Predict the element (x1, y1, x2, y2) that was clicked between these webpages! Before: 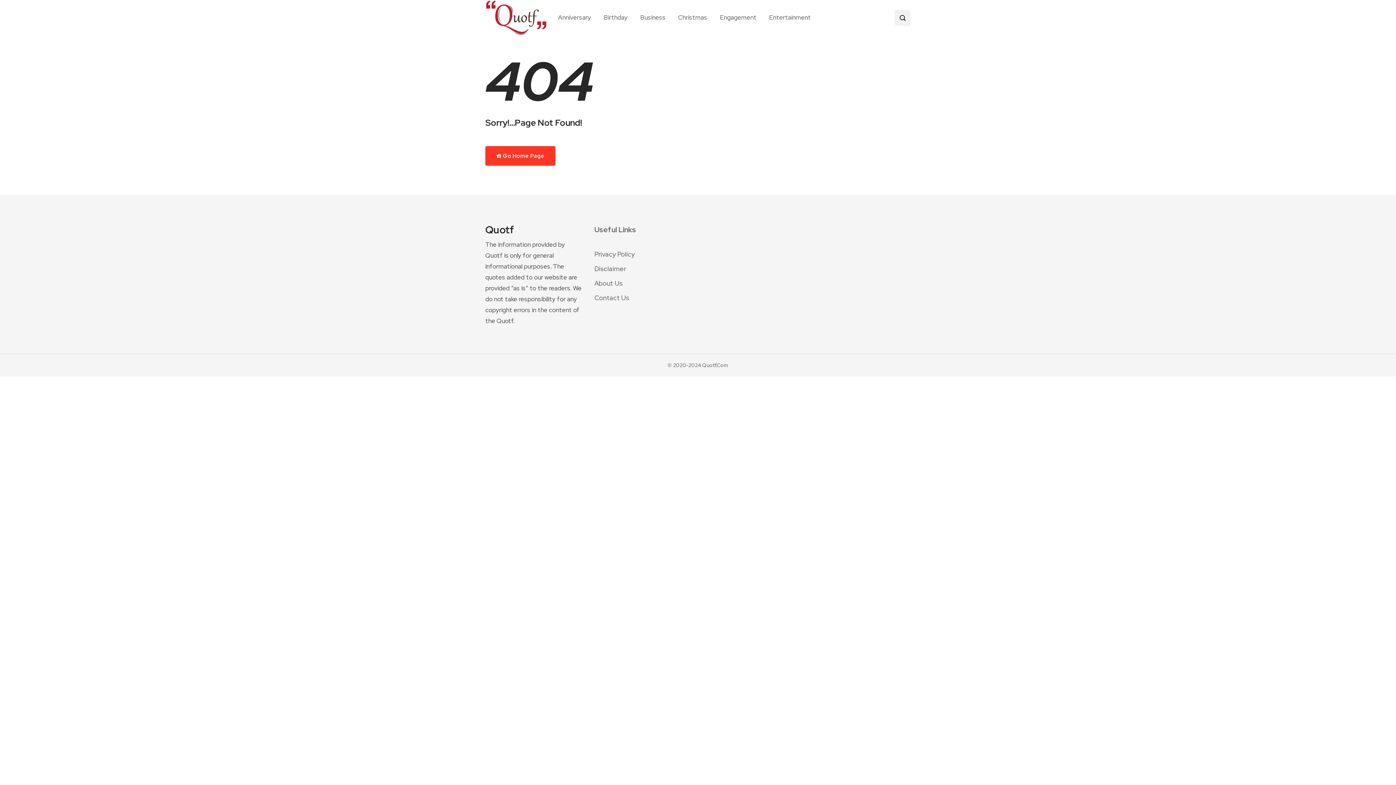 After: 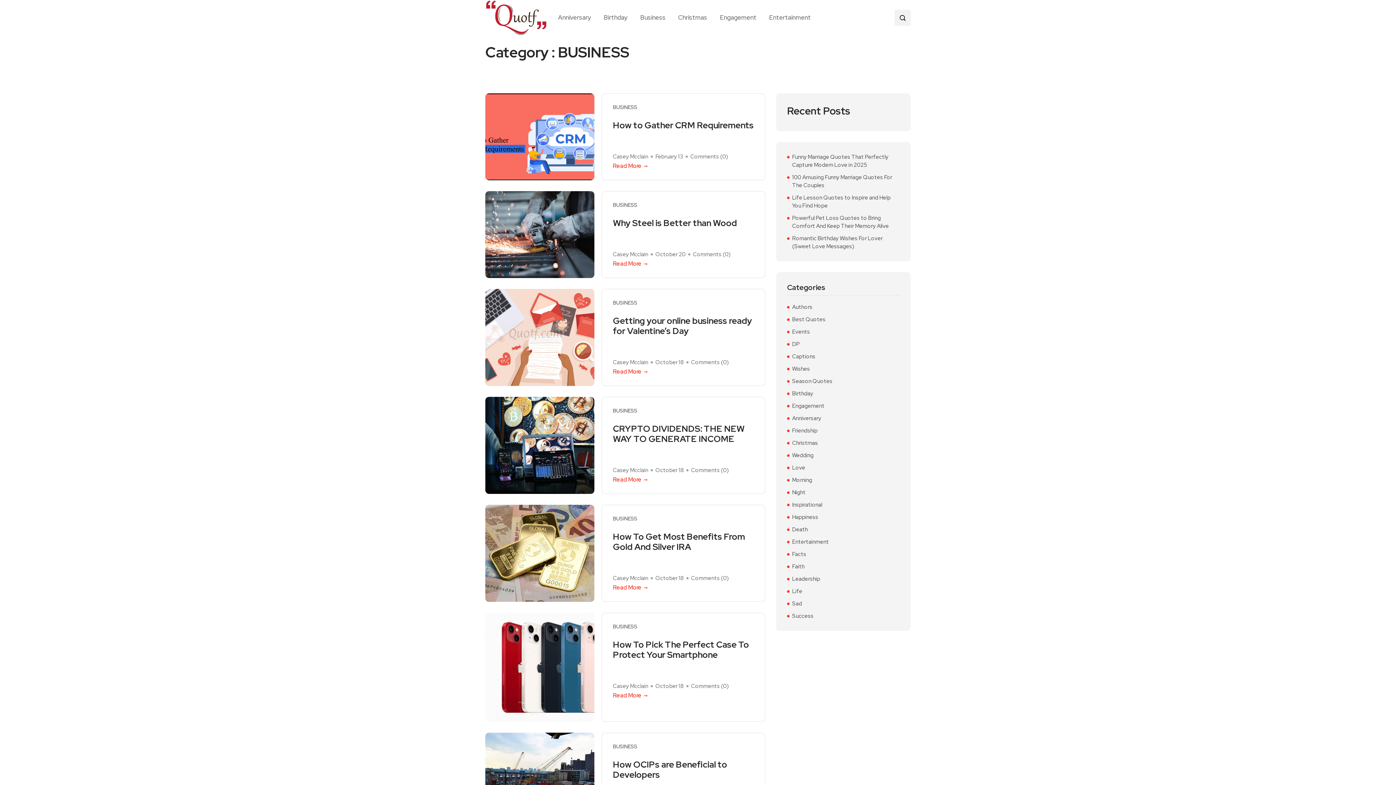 Action: bbox: (634, 7, 672, 28) label: Business